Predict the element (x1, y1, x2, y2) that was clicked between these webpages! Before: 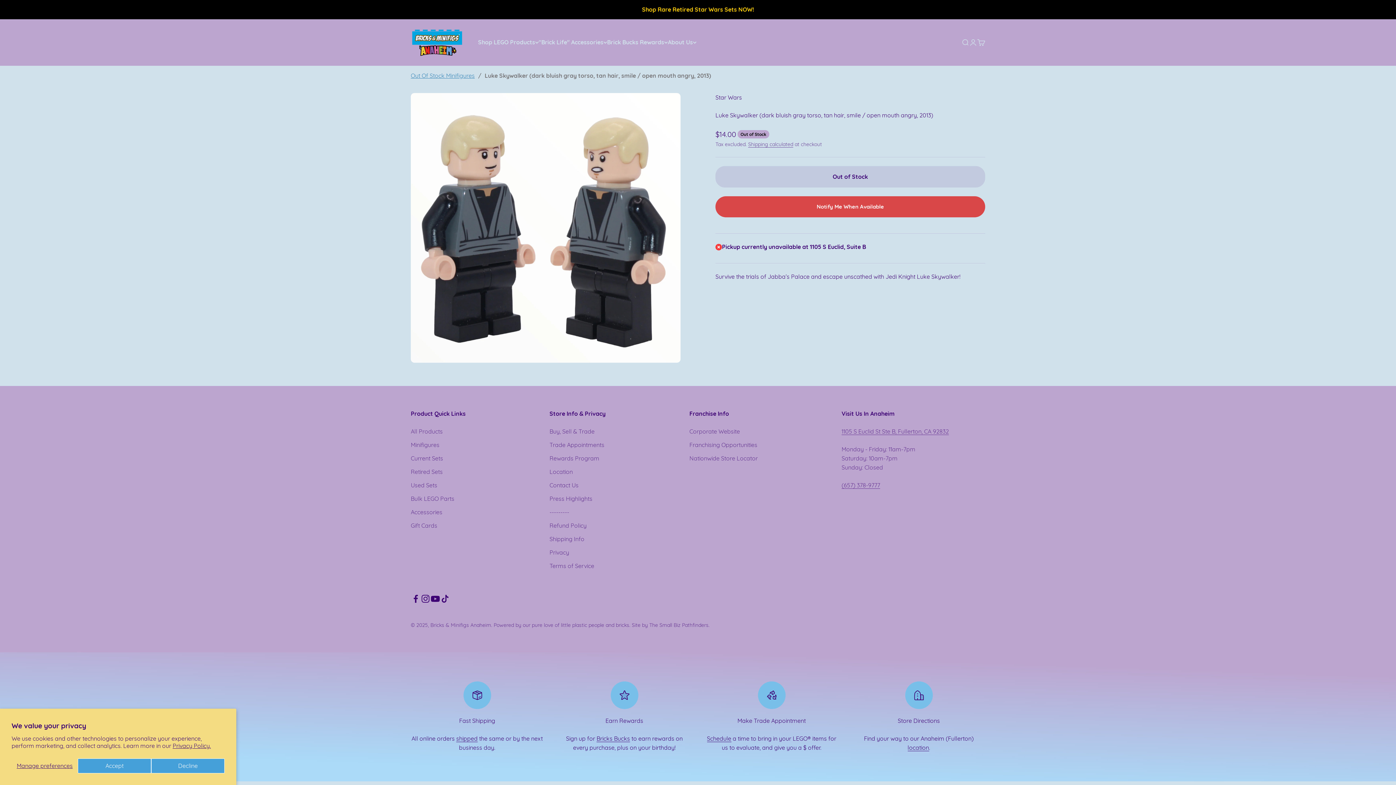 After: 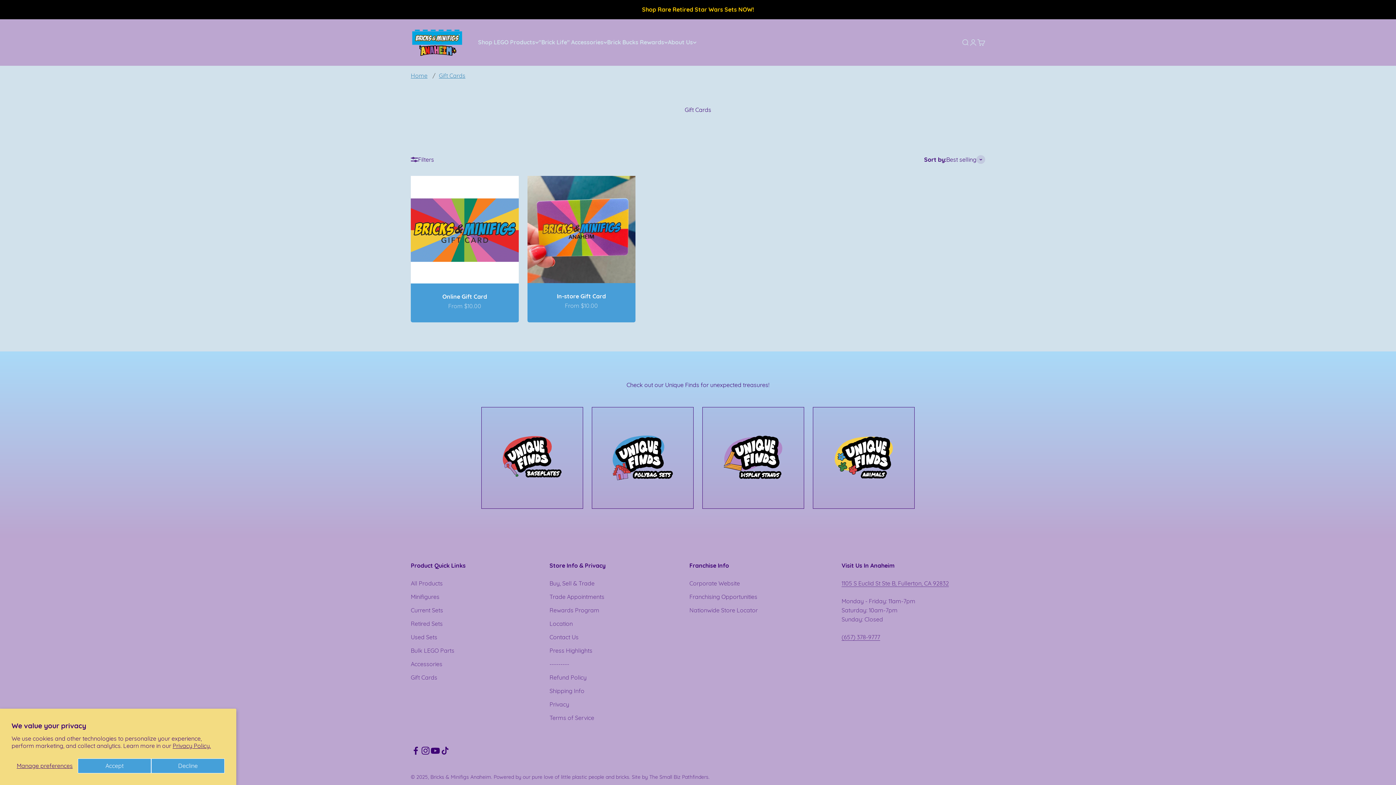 Action: bbox: (410, 521, 437, 530) label: Gift Cards